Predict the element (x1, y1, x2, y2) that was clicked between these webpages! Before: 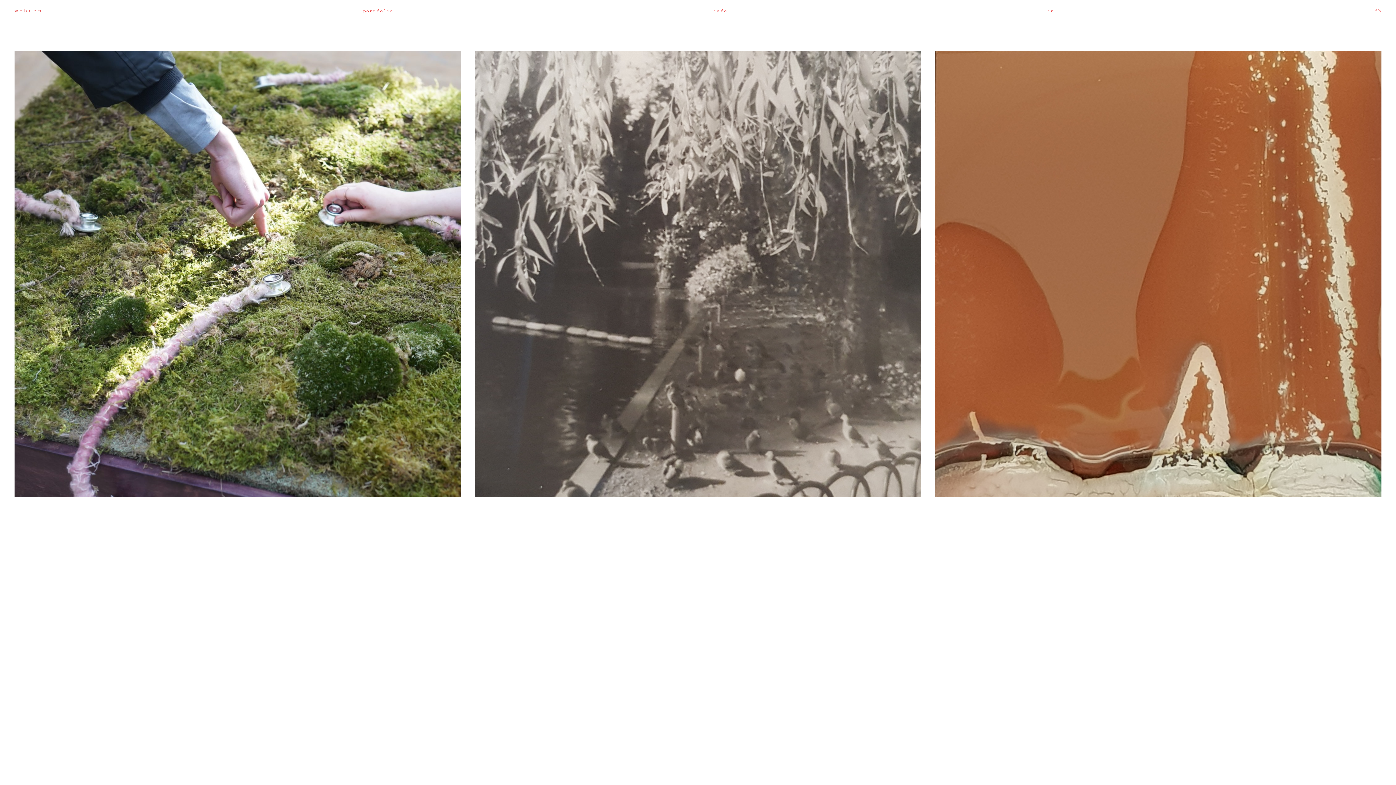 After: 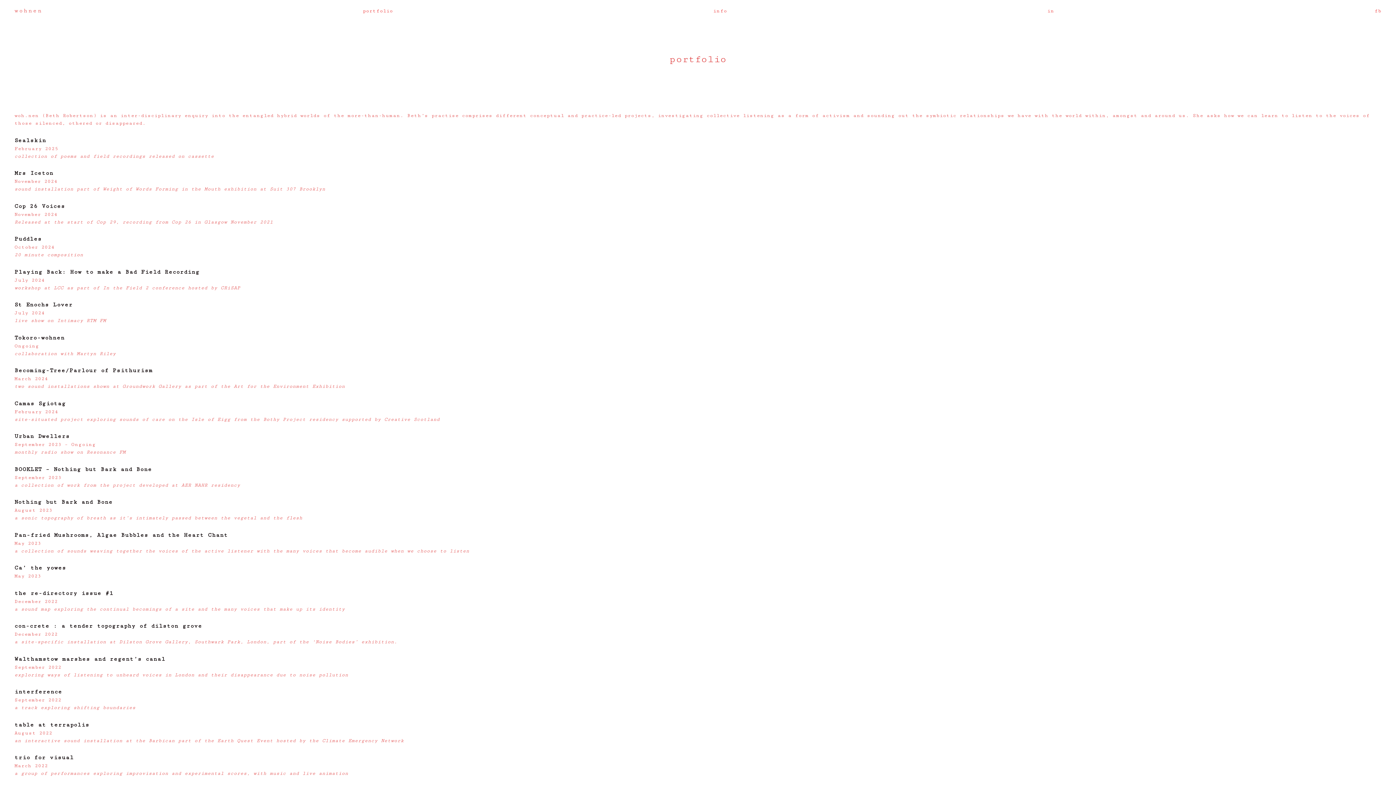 Action: bbox: (362, 7, 393, 14) label: portfolio